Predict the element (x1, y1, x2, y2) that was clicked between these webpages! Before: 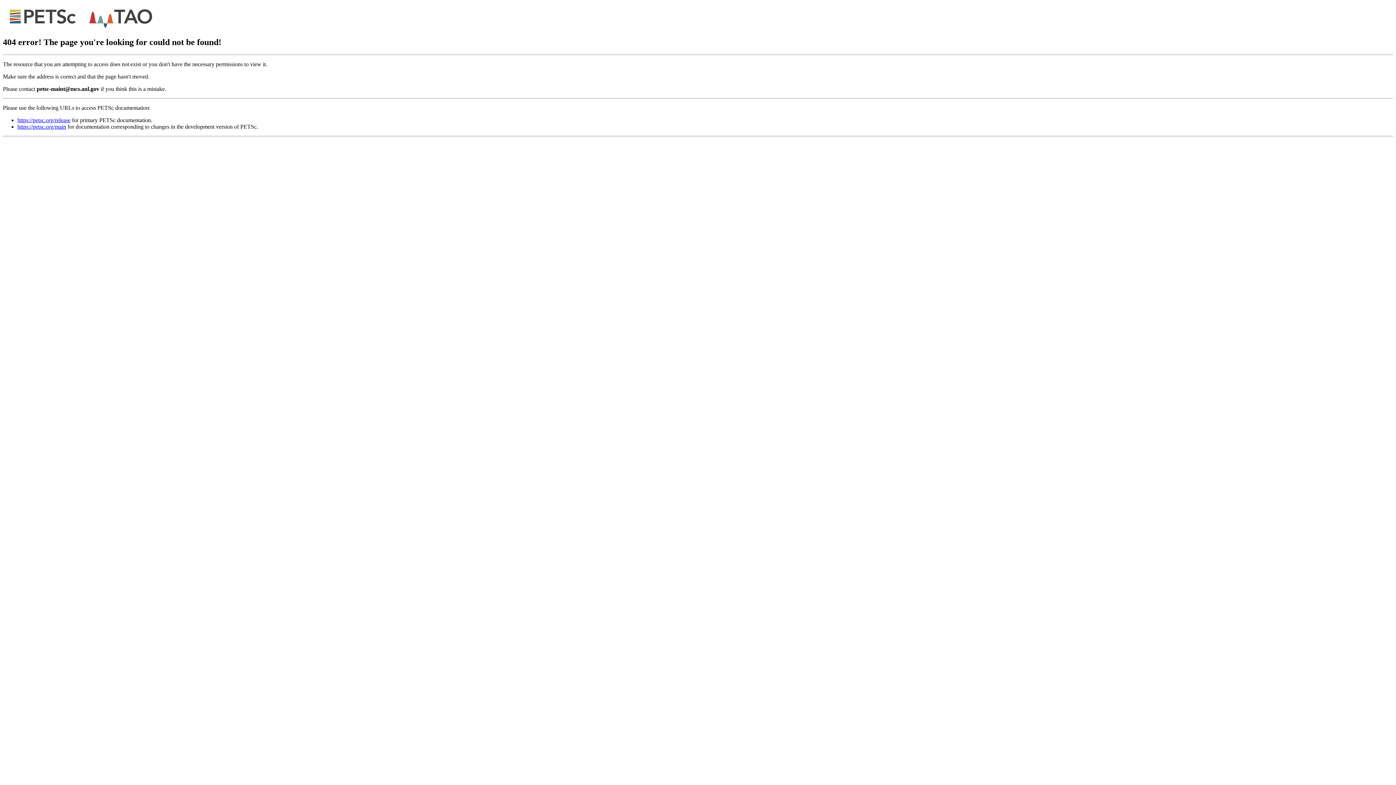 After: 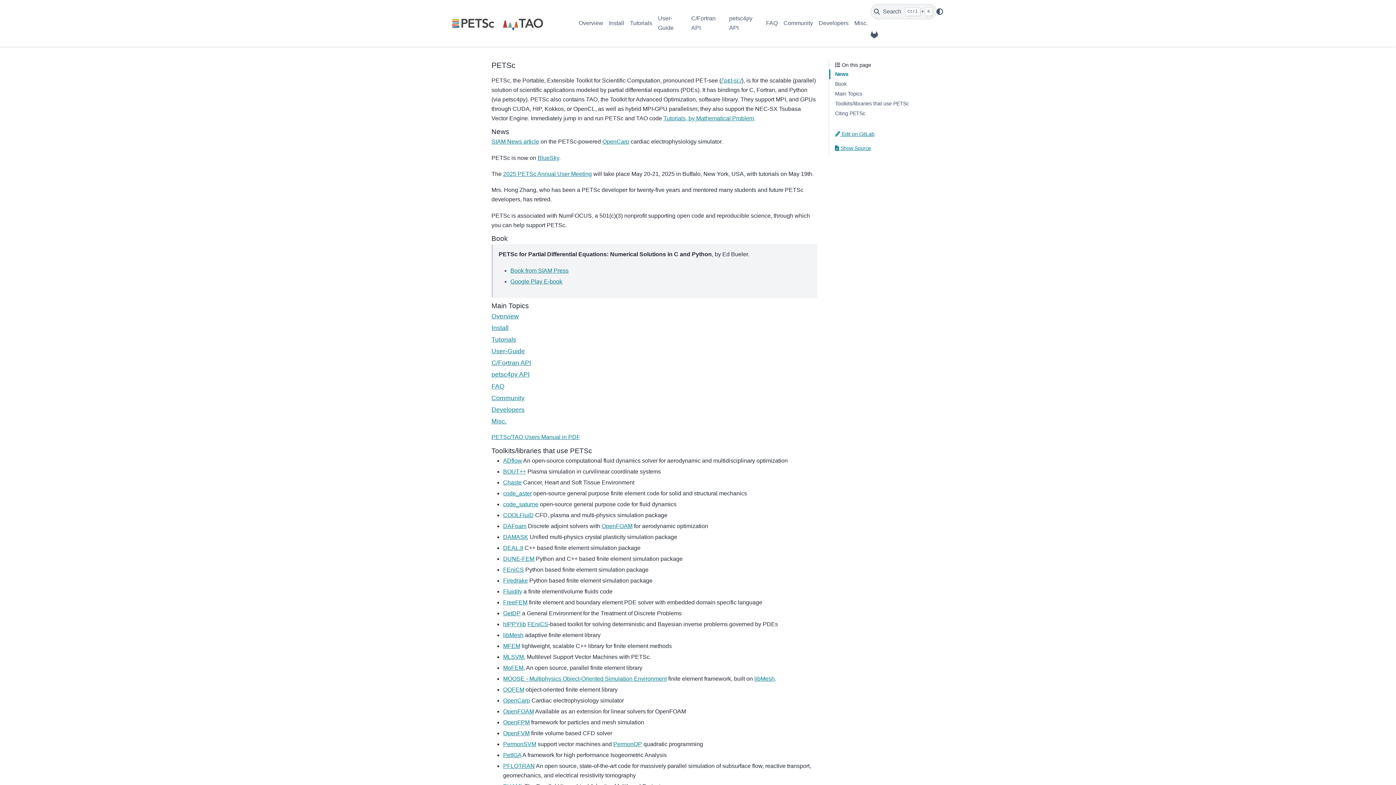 Action: bbox: (2, 25, 158, 31)